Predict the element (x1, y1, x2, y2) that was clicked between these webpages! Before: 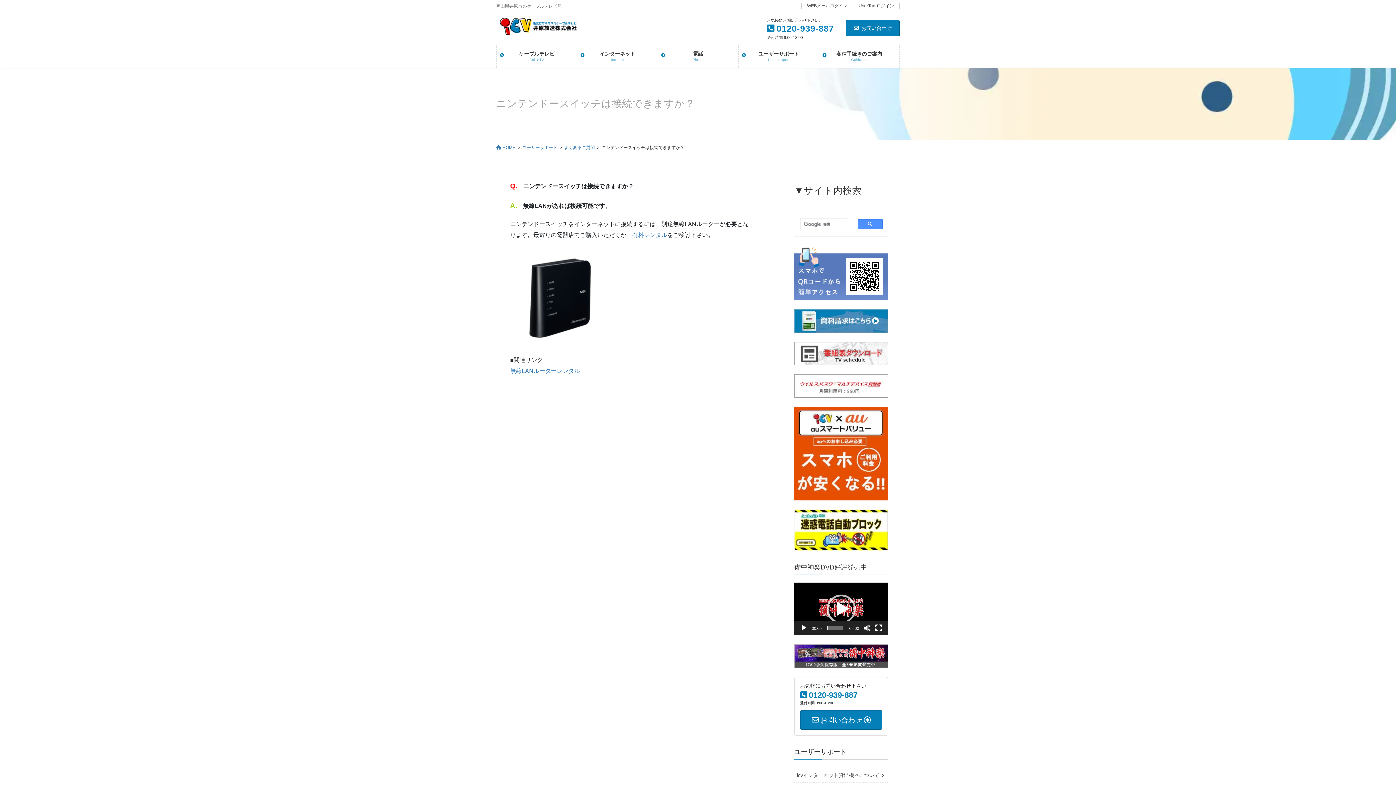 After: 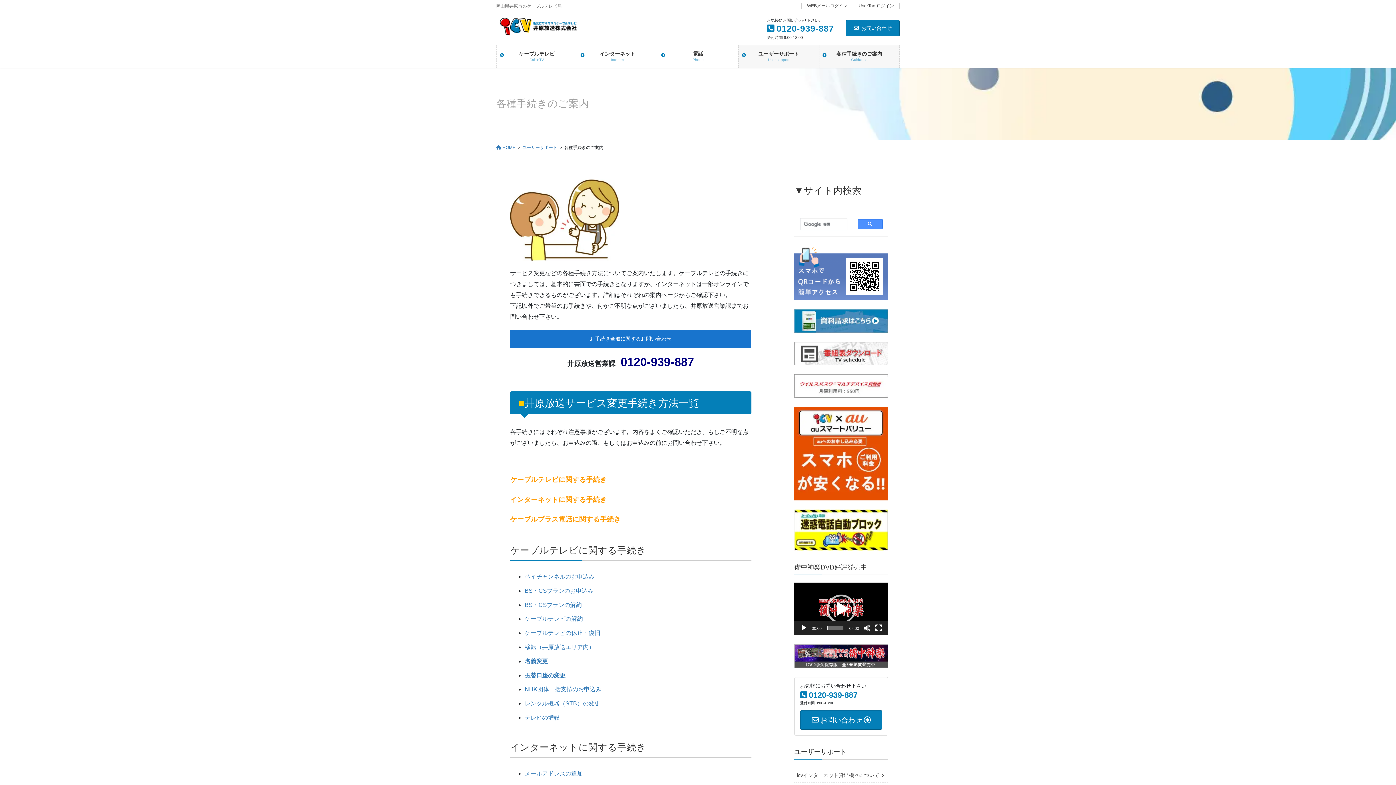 Action: bbox: (819, 45, 899, 67) label: 各種手続きのご案内
Guidance